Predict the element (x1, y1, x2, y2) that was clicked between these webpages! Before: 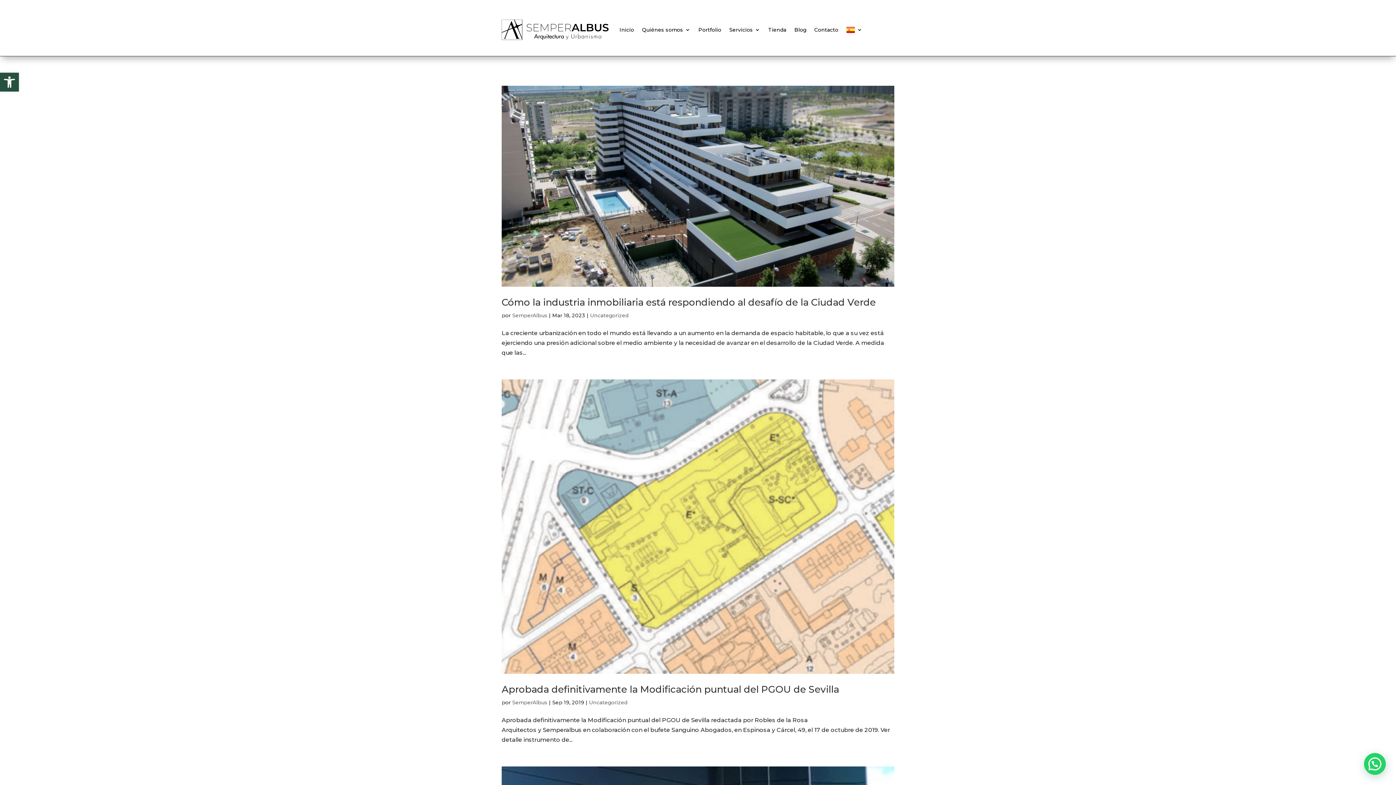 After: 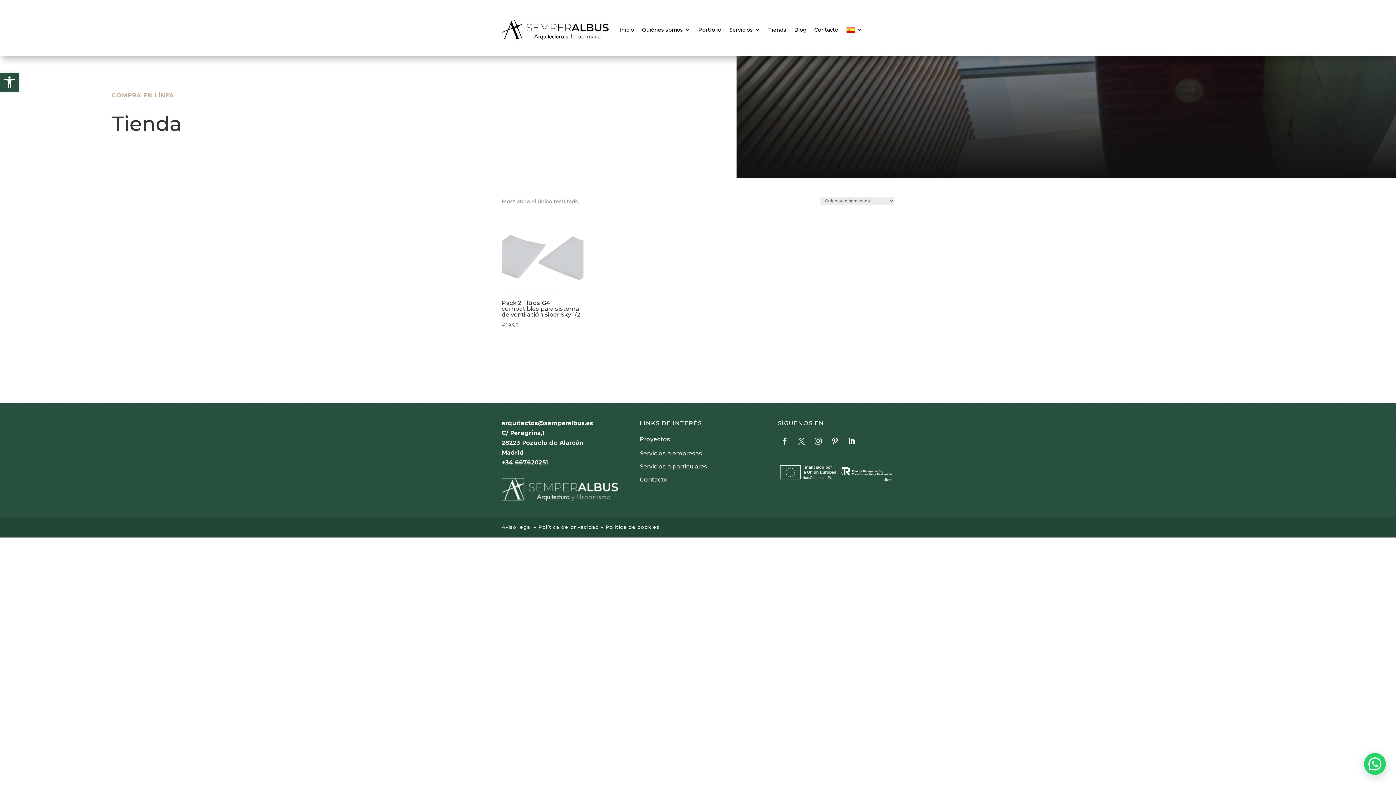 Action: bbox: (768, 14, 786, 45) label: Tienda